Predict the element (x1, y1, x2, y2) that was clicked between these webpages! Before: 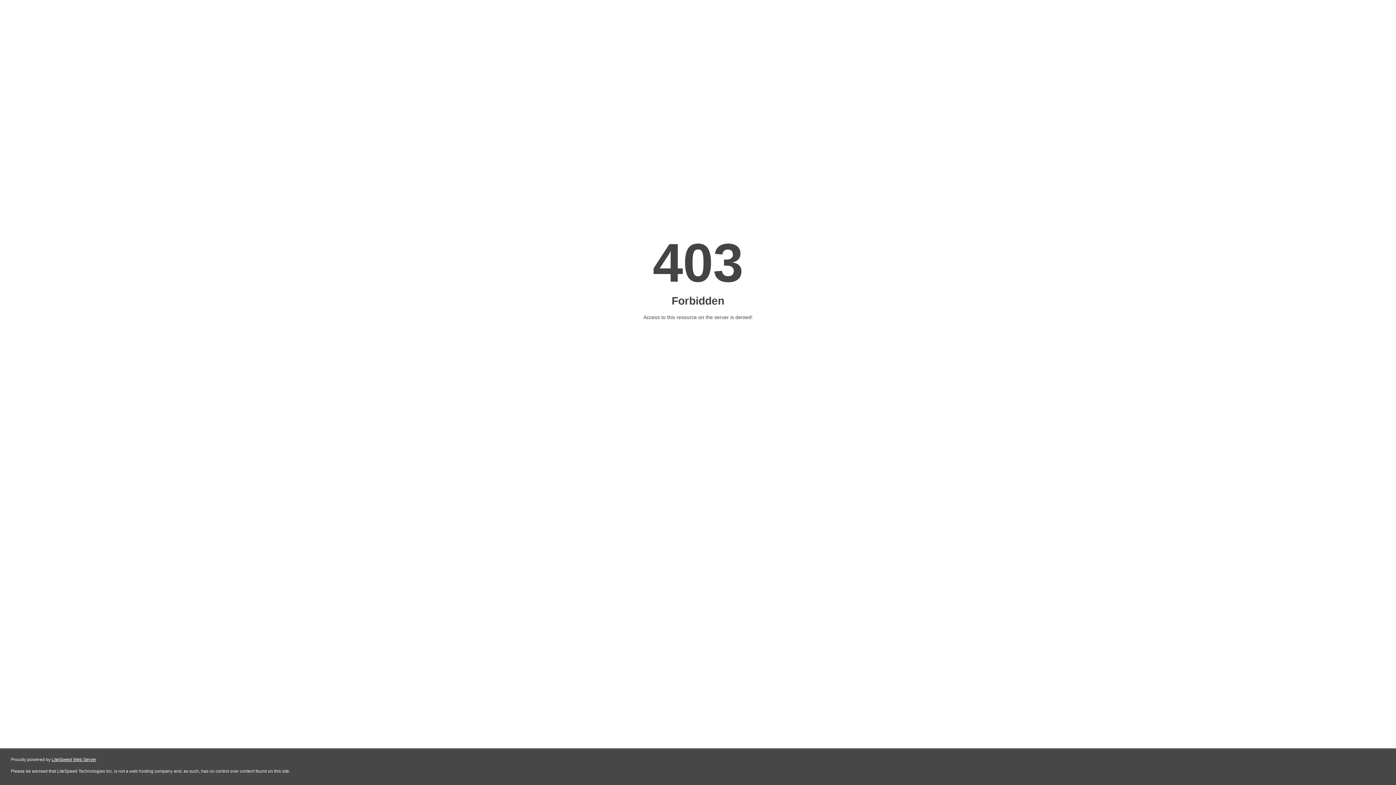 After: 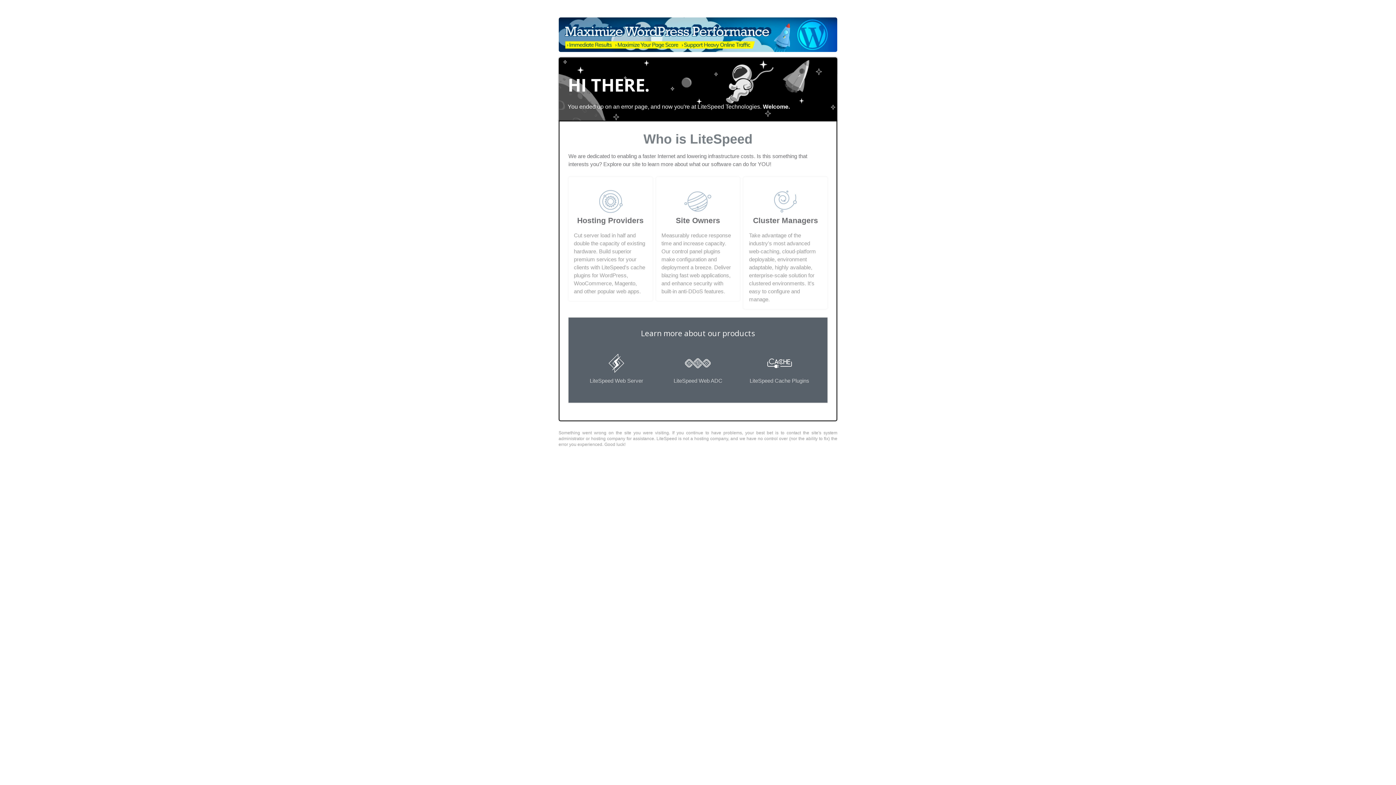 Action: label: LiteSpeed Web Server bbox: (51, 757, 96, 762)